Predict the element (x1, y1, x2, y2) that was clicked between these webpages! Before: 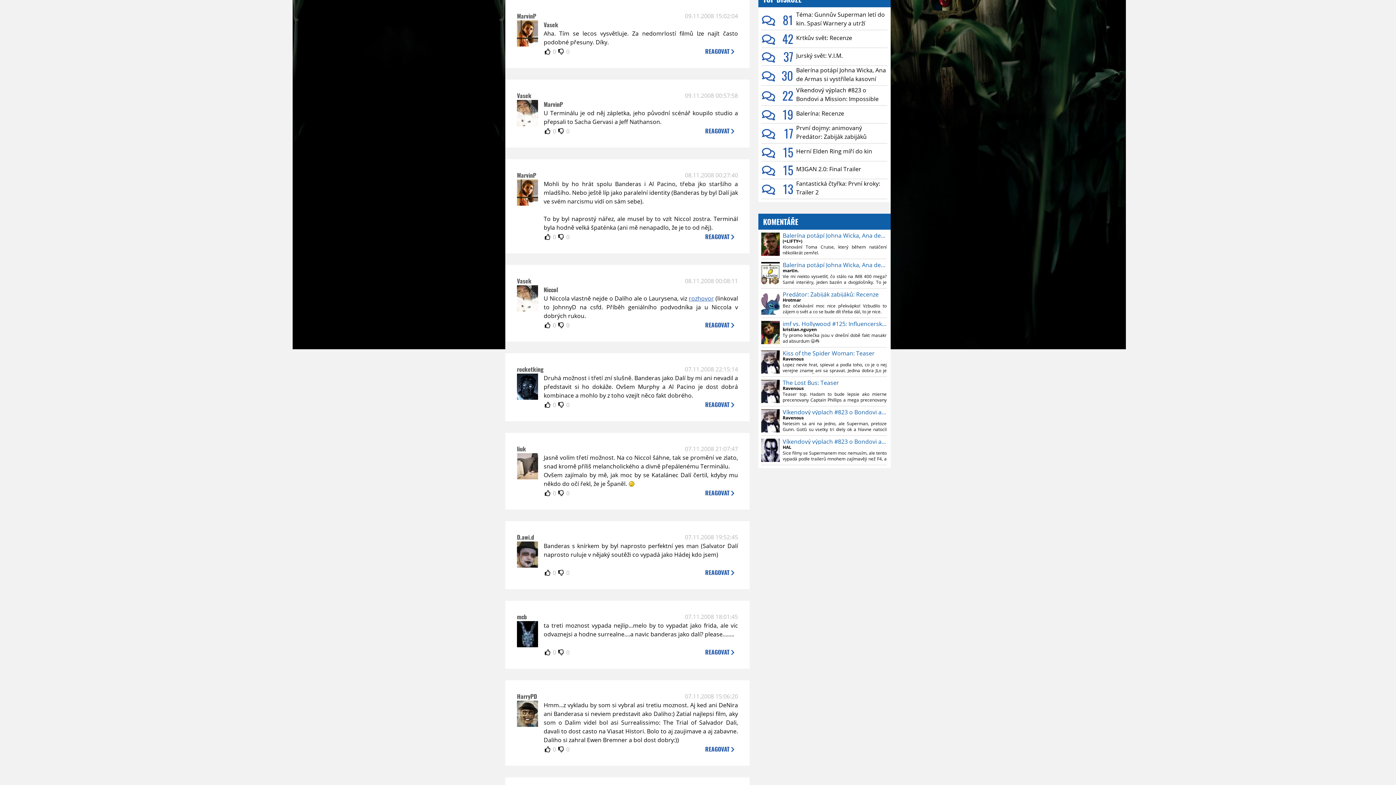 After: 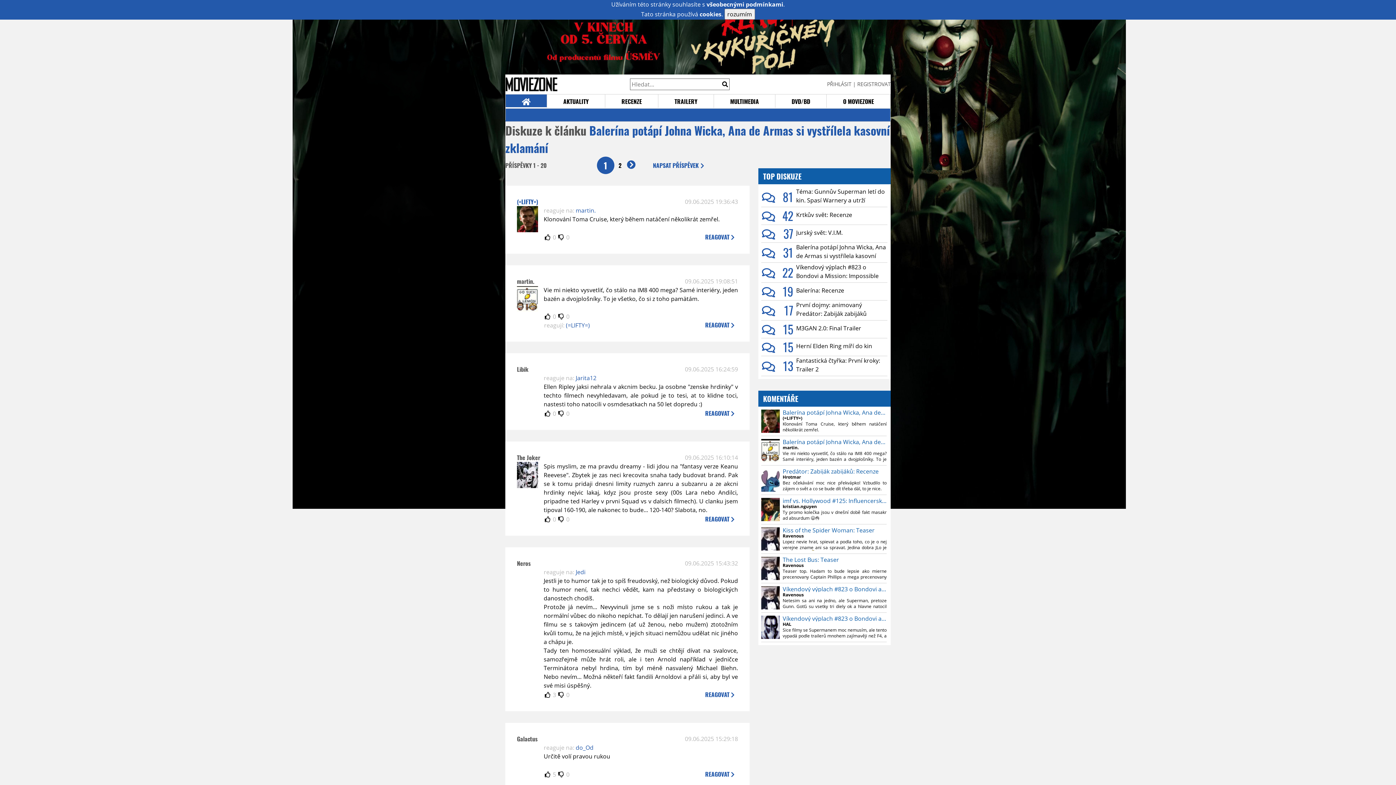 Action: label: Vie mi niekto vysvetliť, čo stálo na IM8 400 mega? Samé interiéry, jeden bazén a dvojplošníky. To je všetko, čo si z toho pamätám. bbox: (782, 273, 886, 285)